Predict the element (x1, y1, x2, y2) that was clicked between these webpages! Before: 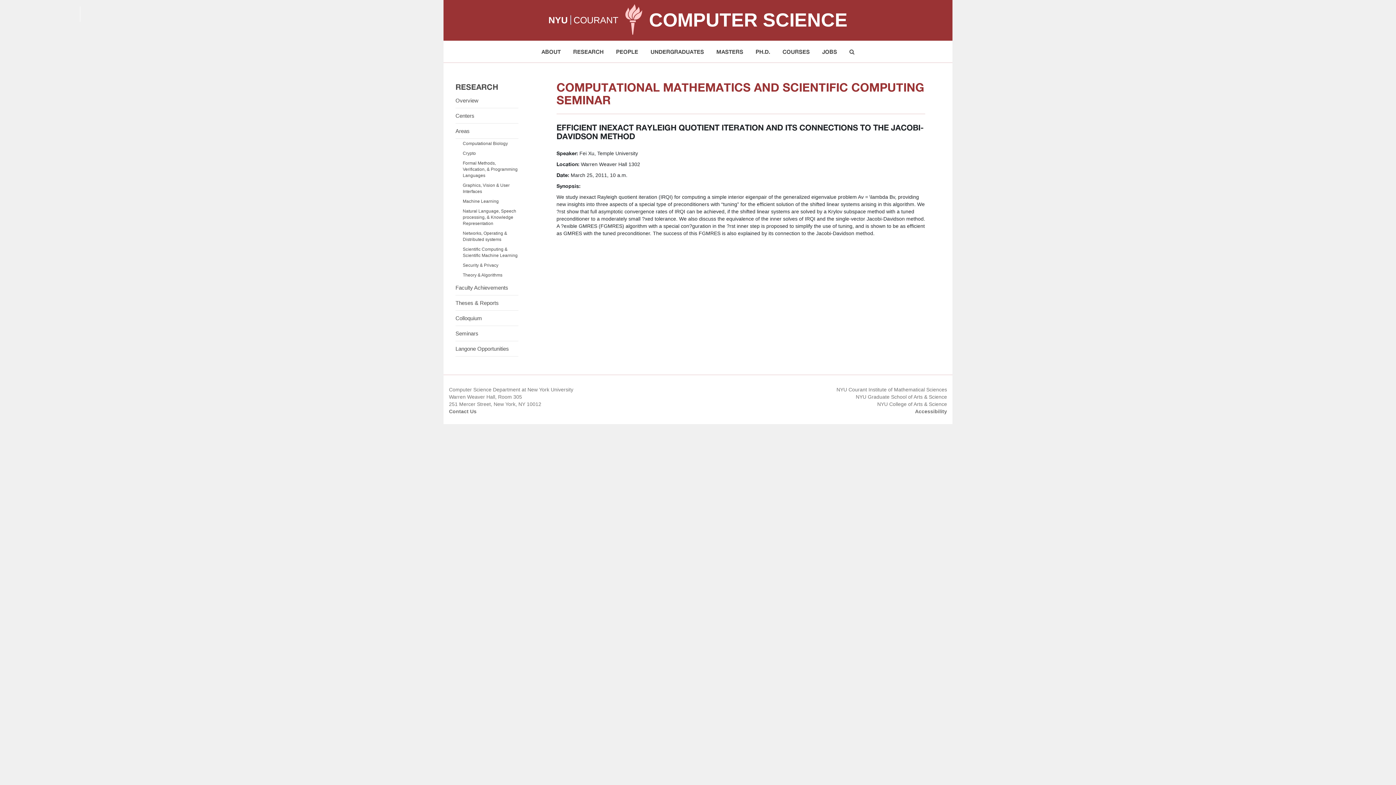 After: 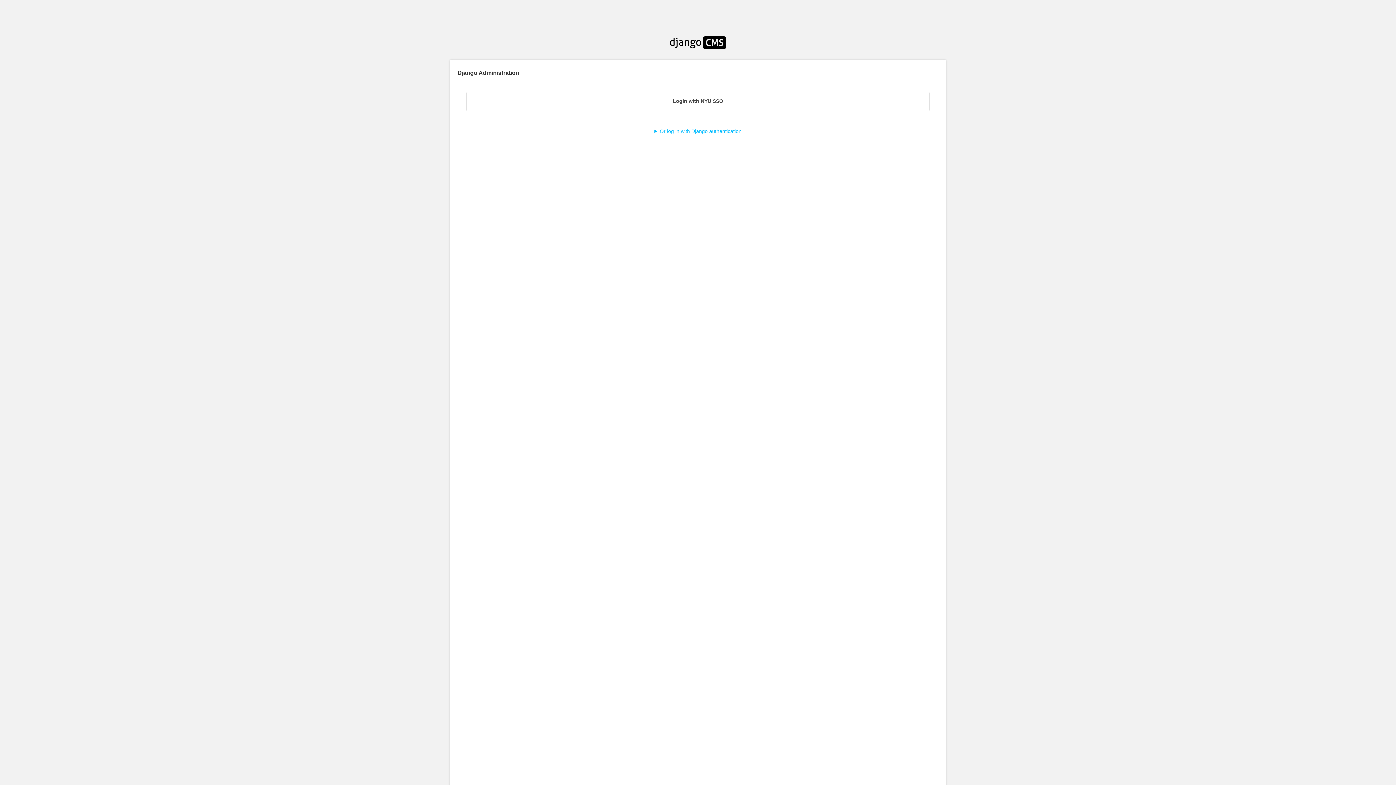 Action: label: Langone Opportunities bbox: (455, 341, 518, 356)